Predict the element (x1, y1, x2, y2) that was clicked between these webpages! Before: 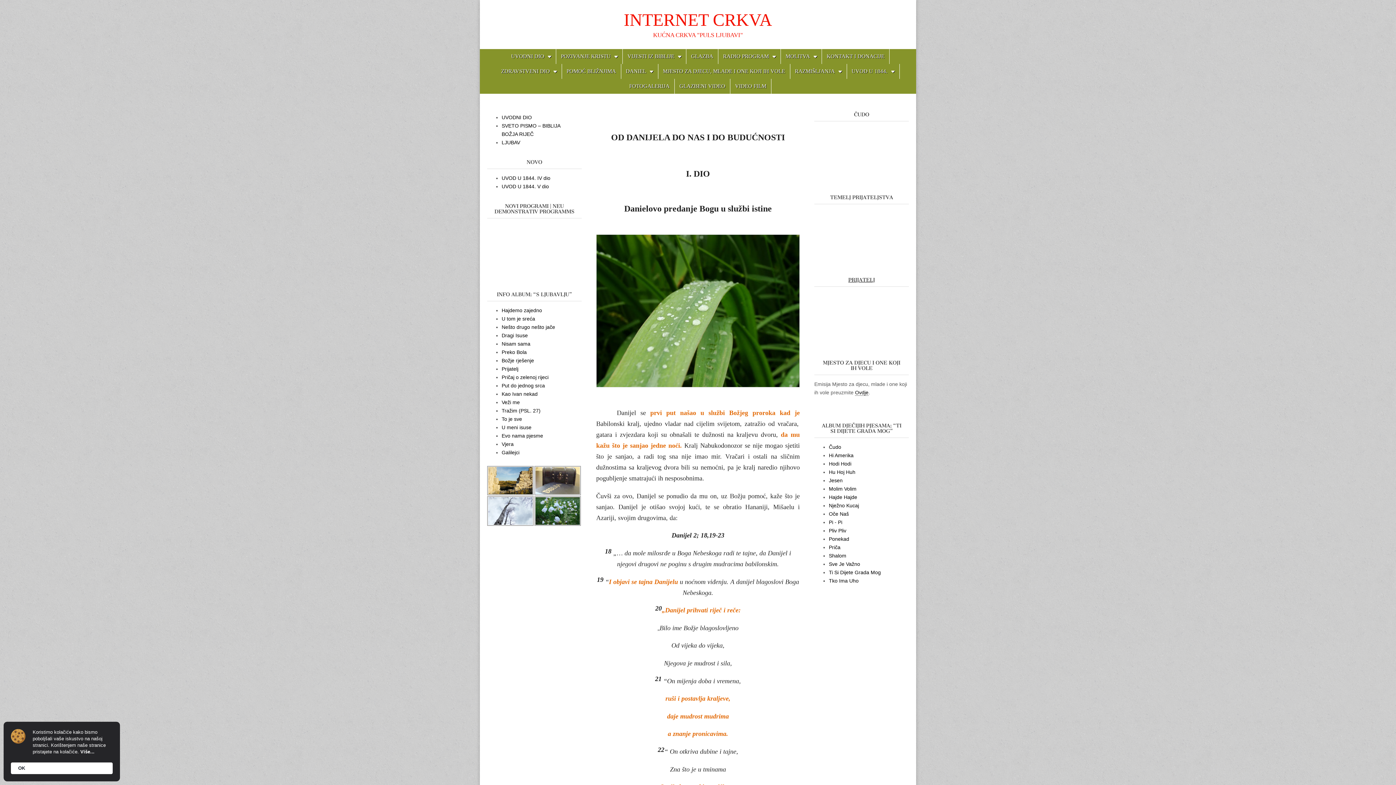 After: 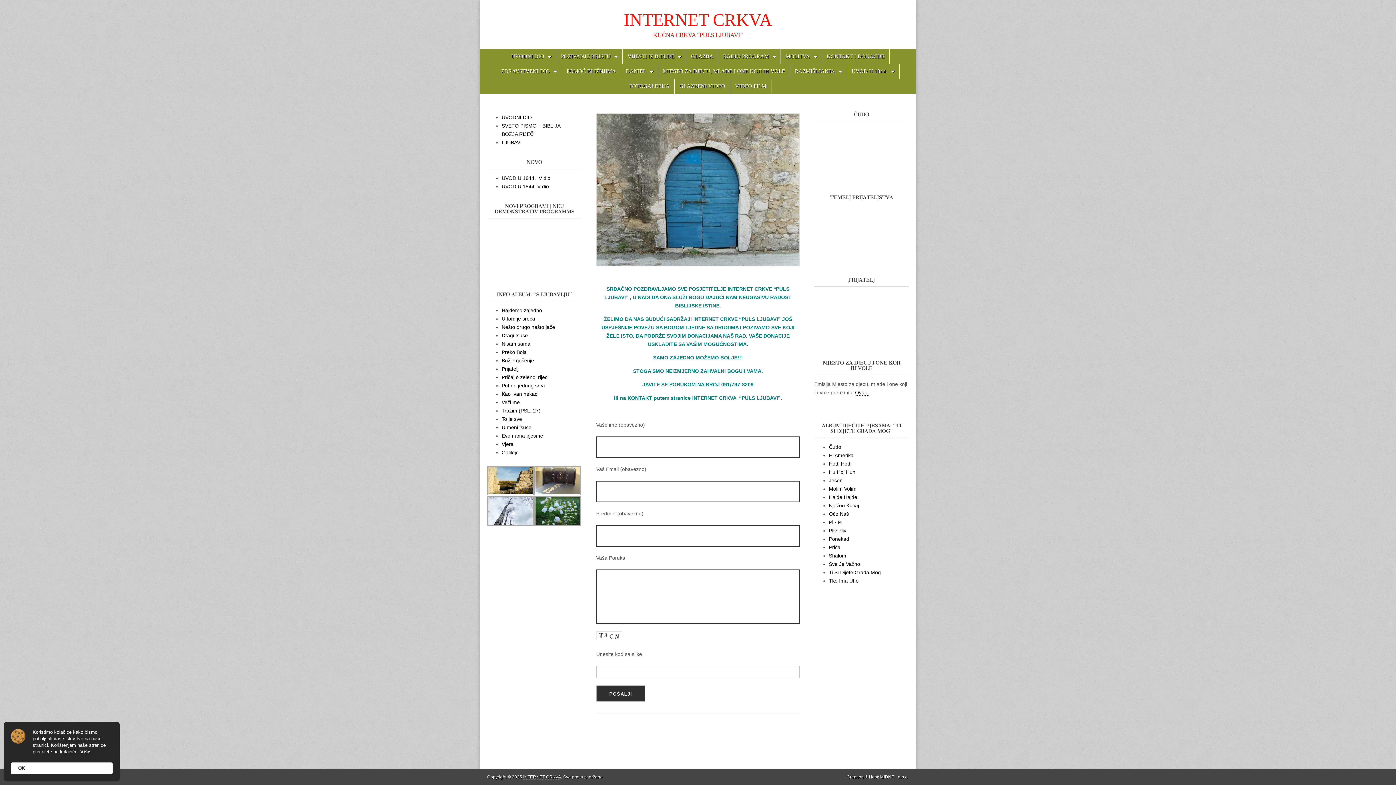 Action: bbox: (822, 49, 889, 64) label: KONTAKT I DONACIJE